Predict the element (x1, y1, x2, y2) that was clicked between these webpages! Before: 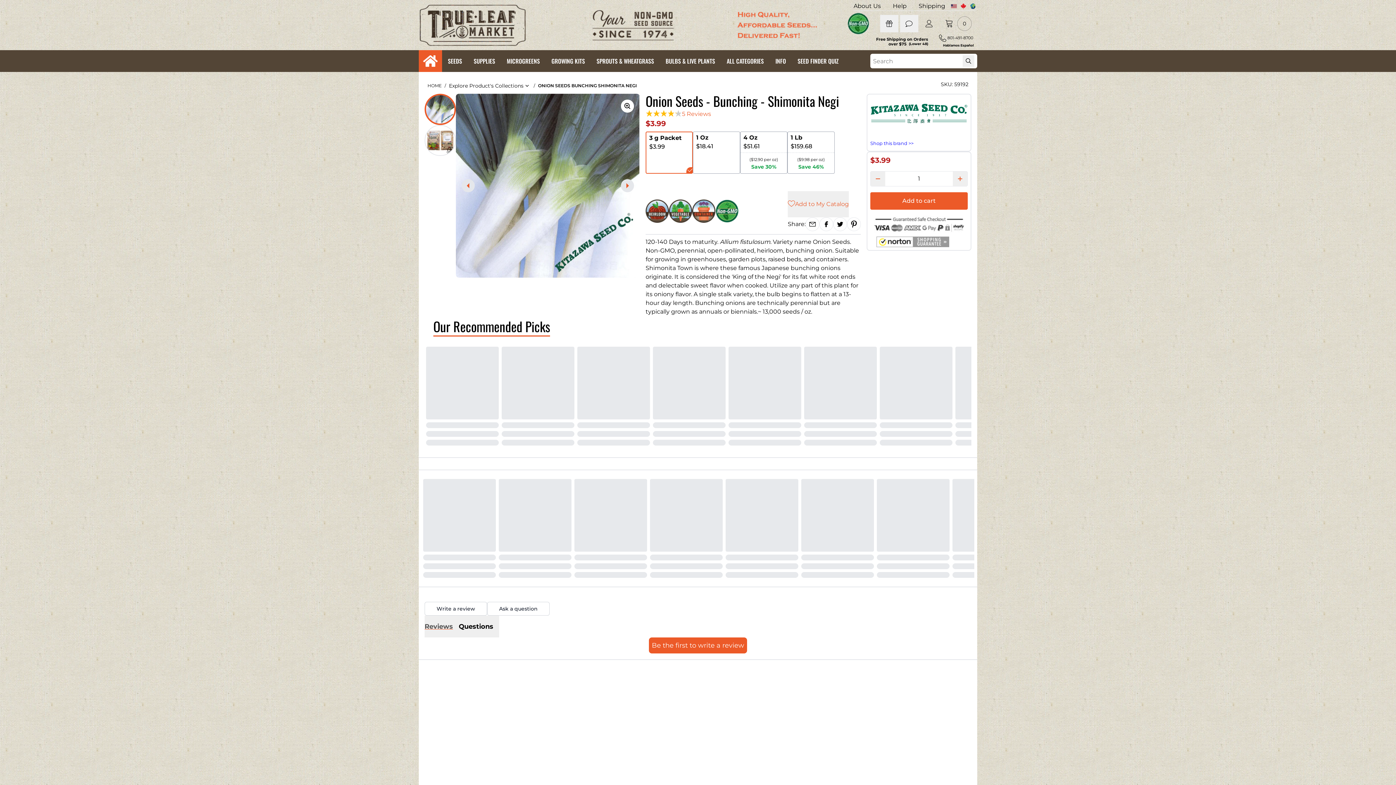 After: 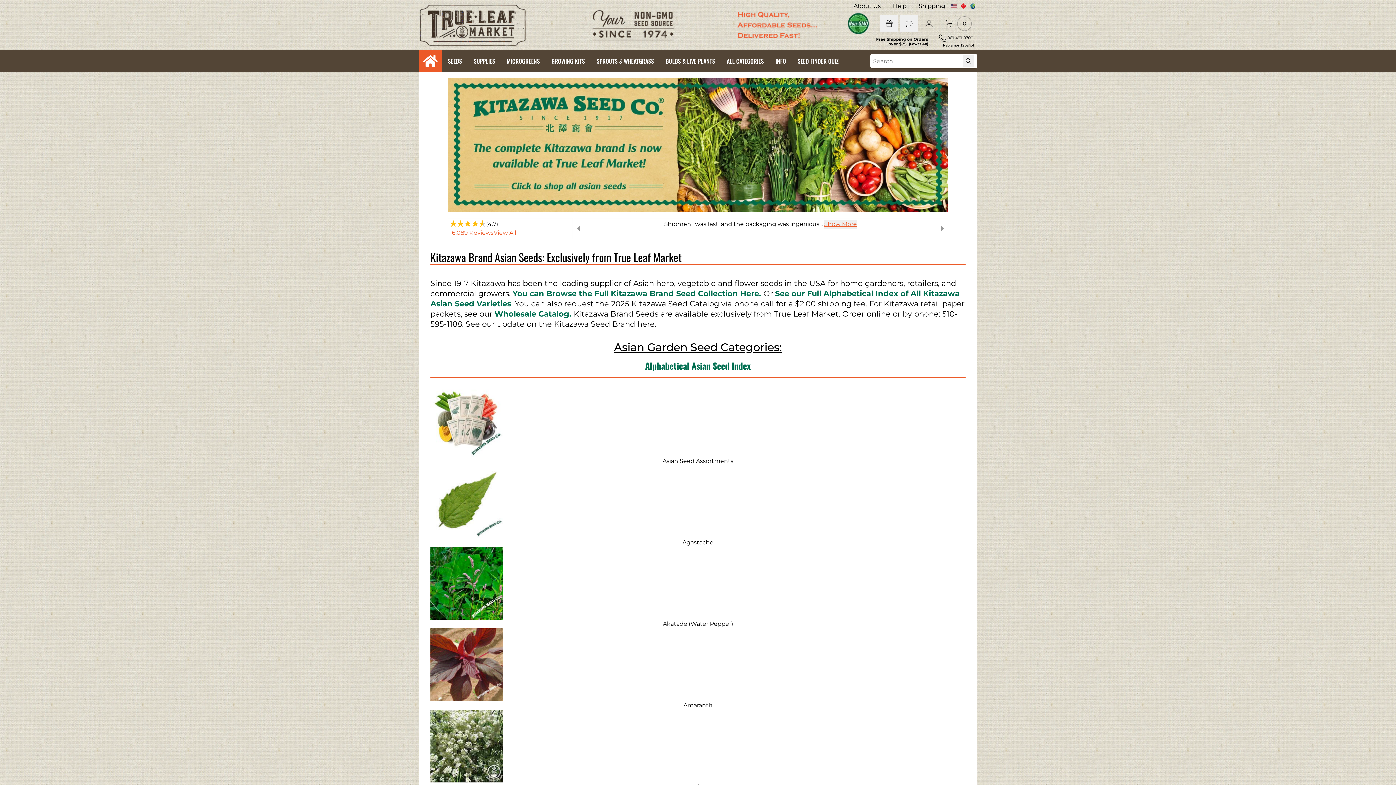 Action: label: Shop this brand >> bbox: (870, 140, 913, 146)